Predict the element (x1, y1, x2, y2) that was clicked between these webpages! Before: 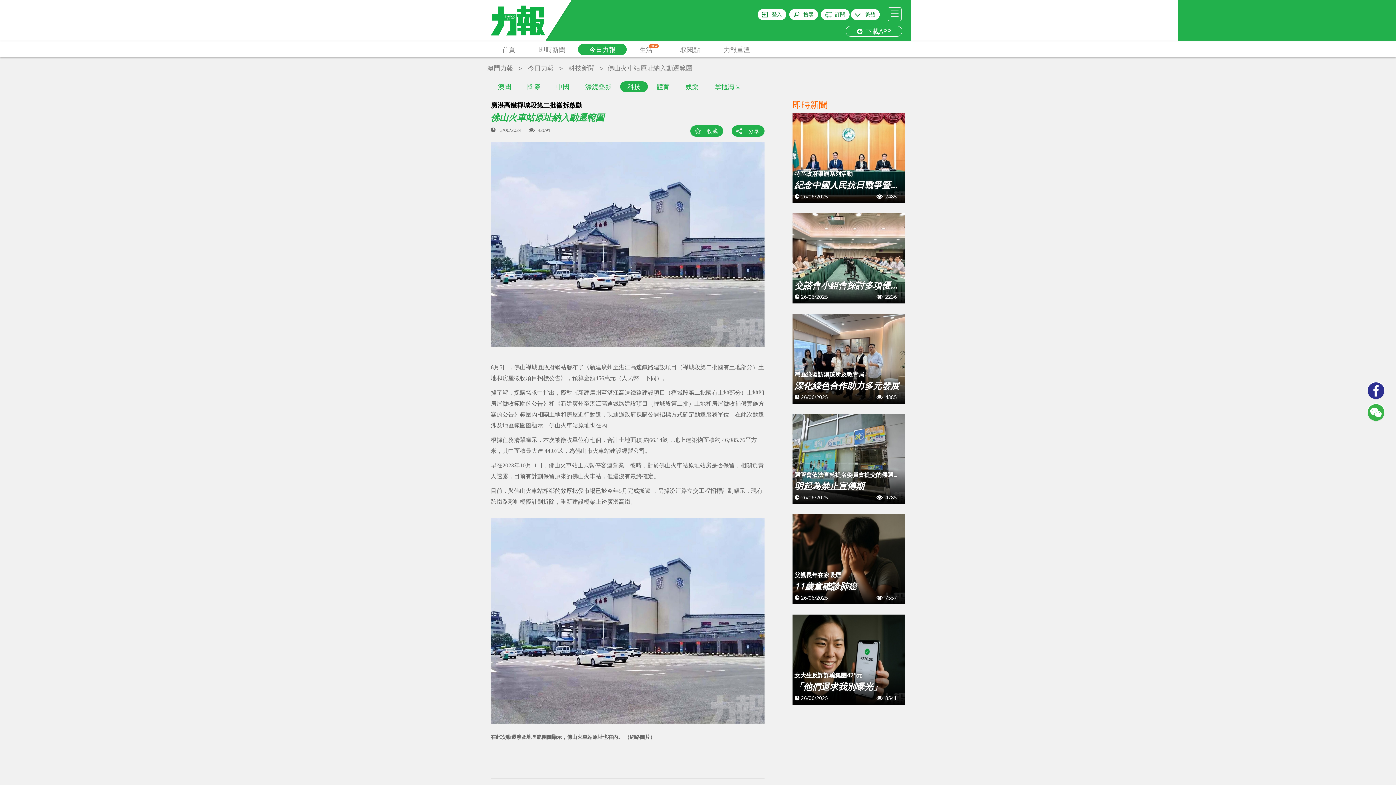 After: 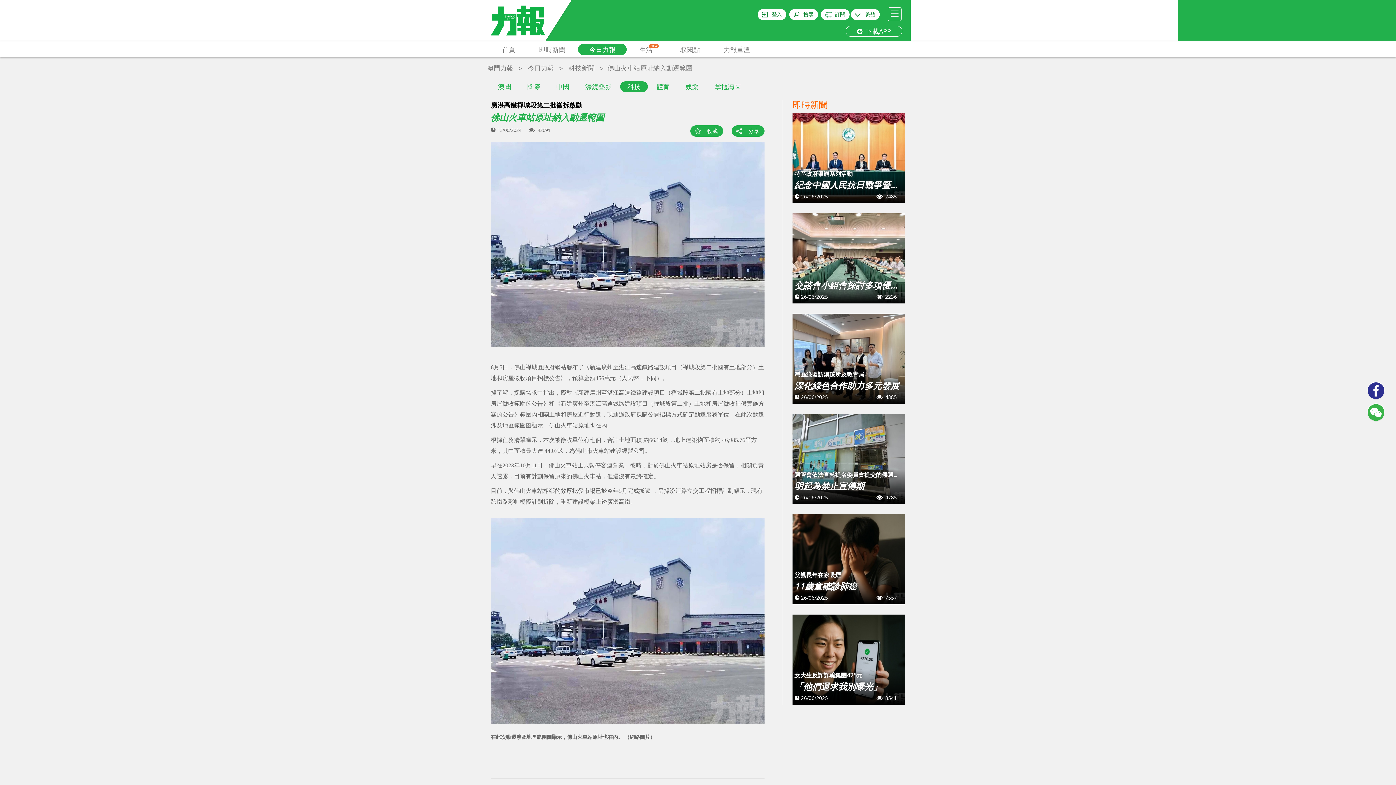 Action: bbox: (1367, 381, 1385, 400)